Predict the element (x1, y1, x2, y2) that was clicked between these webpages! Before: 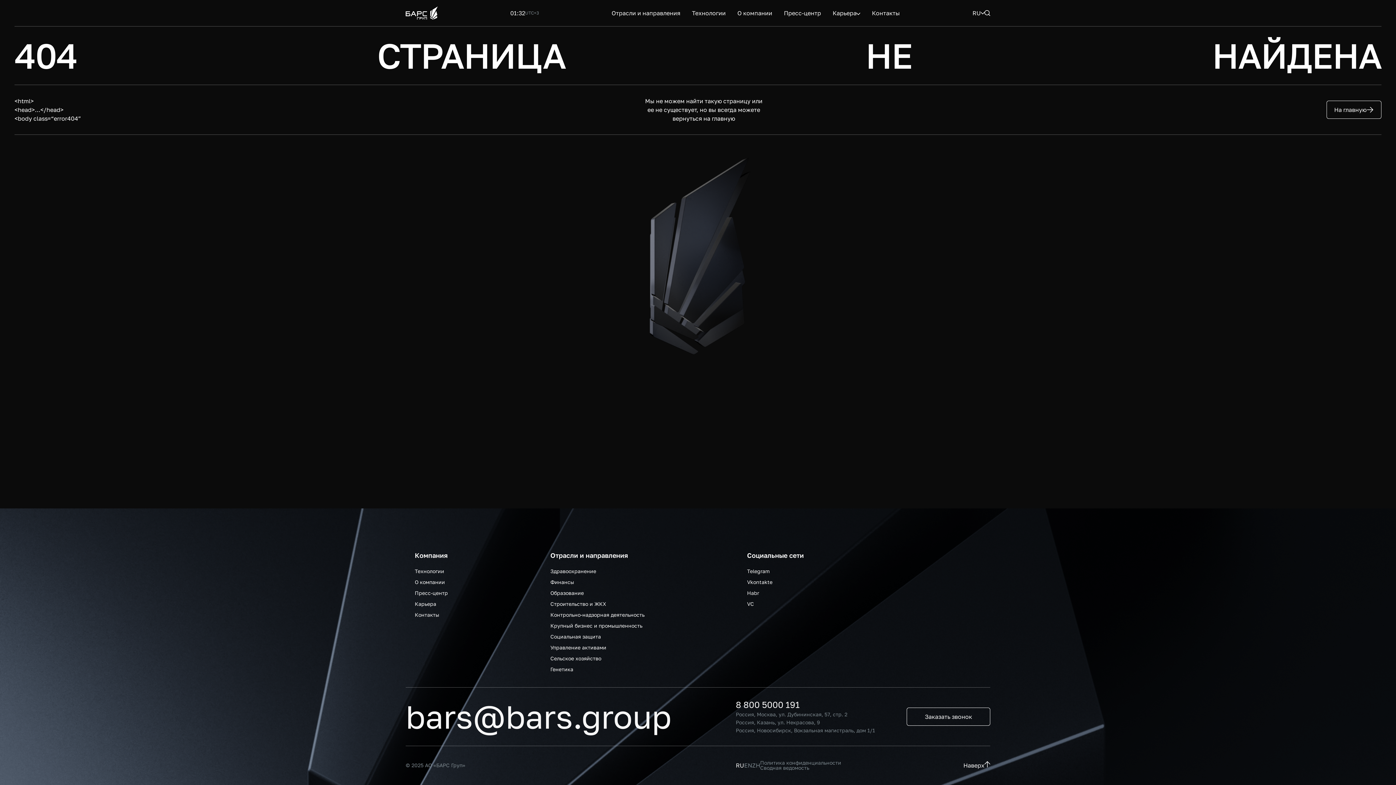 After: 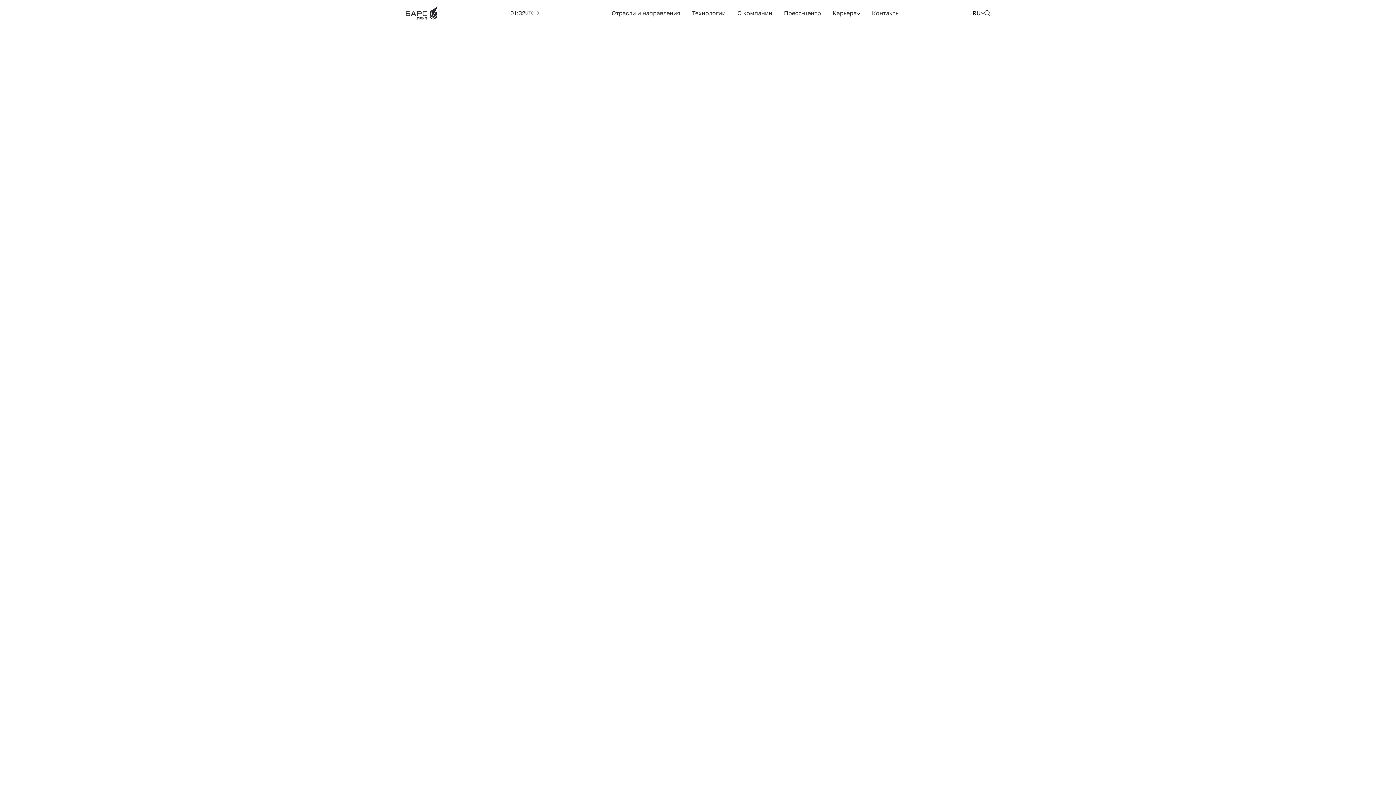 Action: label: Финансы bbox: (550, 571, 574, 579)